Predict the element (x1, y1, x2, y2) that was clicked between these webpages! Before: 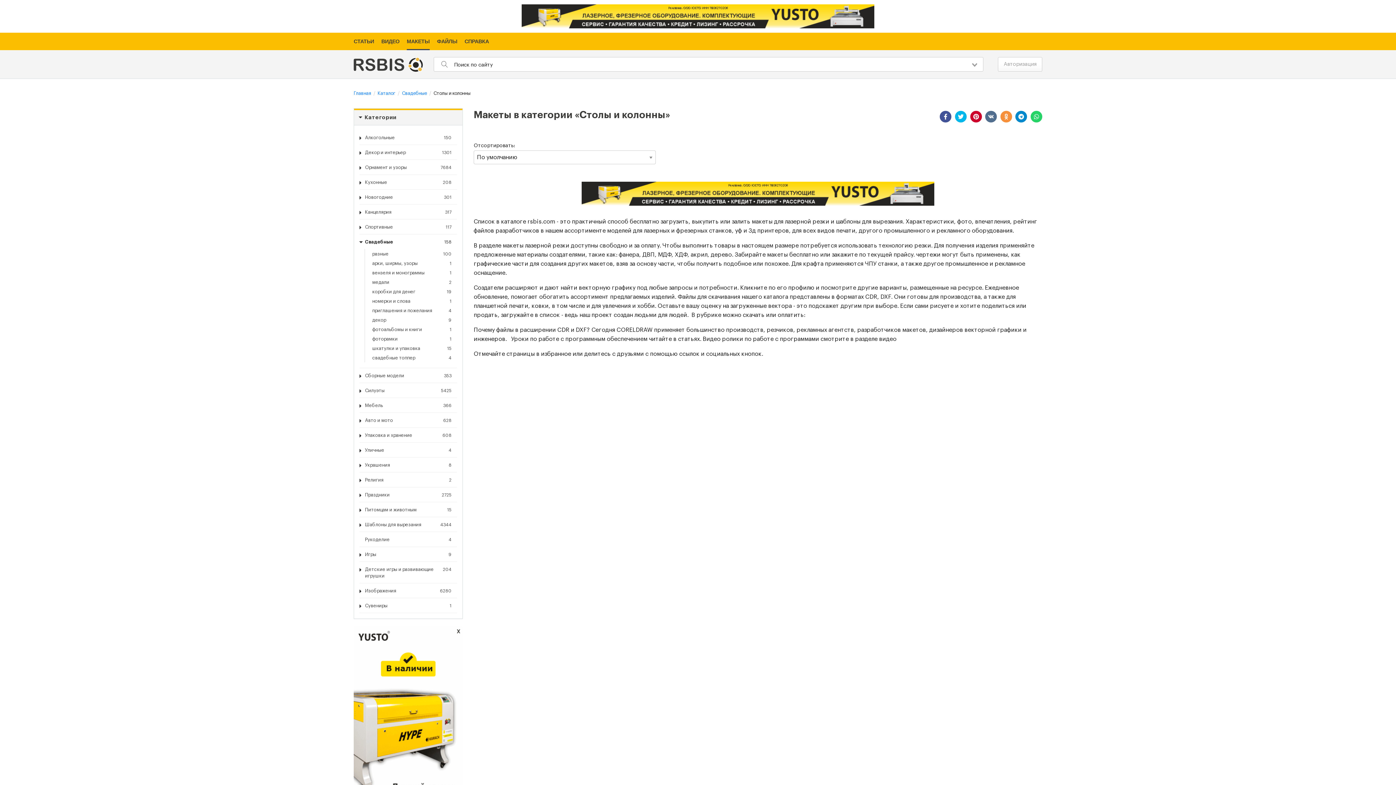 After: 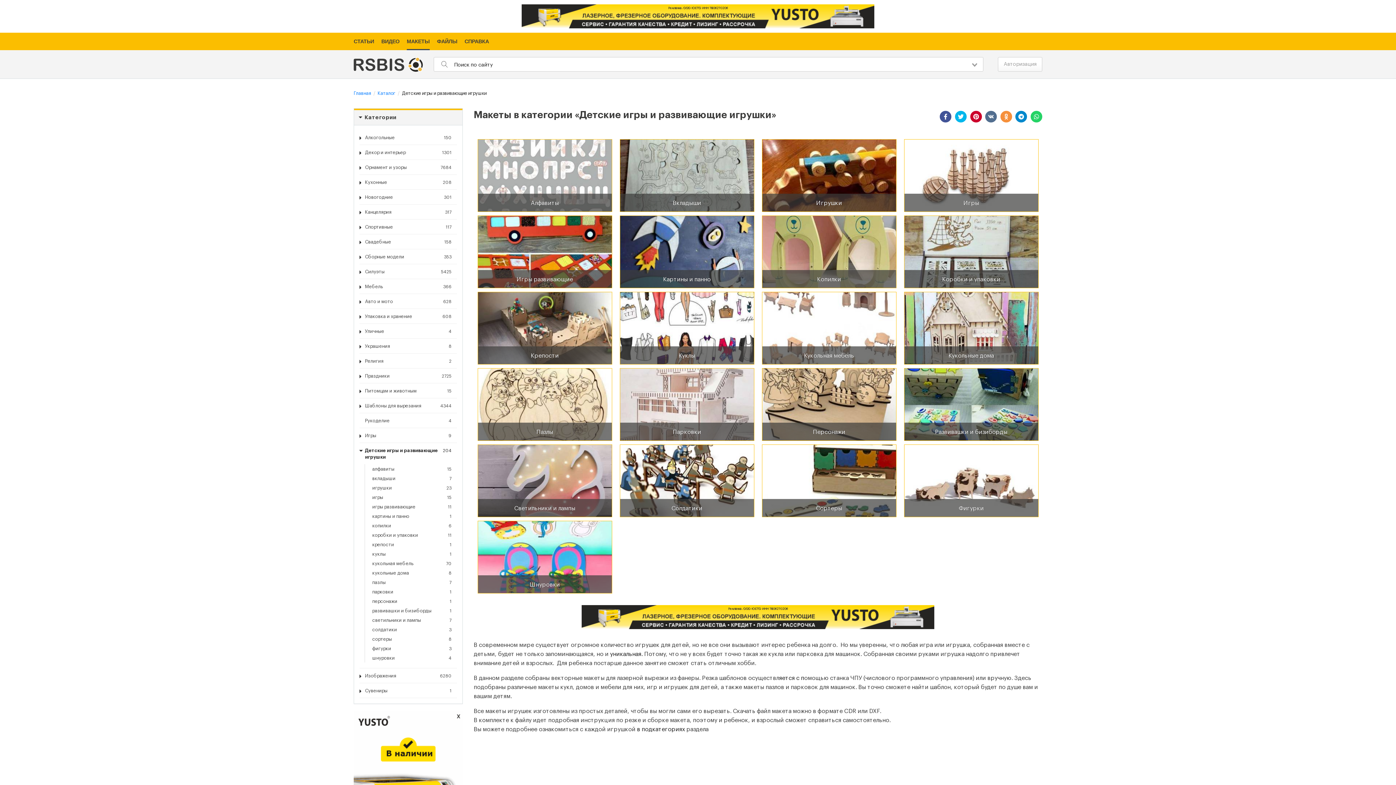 Action: label: 204
Детские игры и развивающие игрушки bbox: (359, 563, 457, 583)